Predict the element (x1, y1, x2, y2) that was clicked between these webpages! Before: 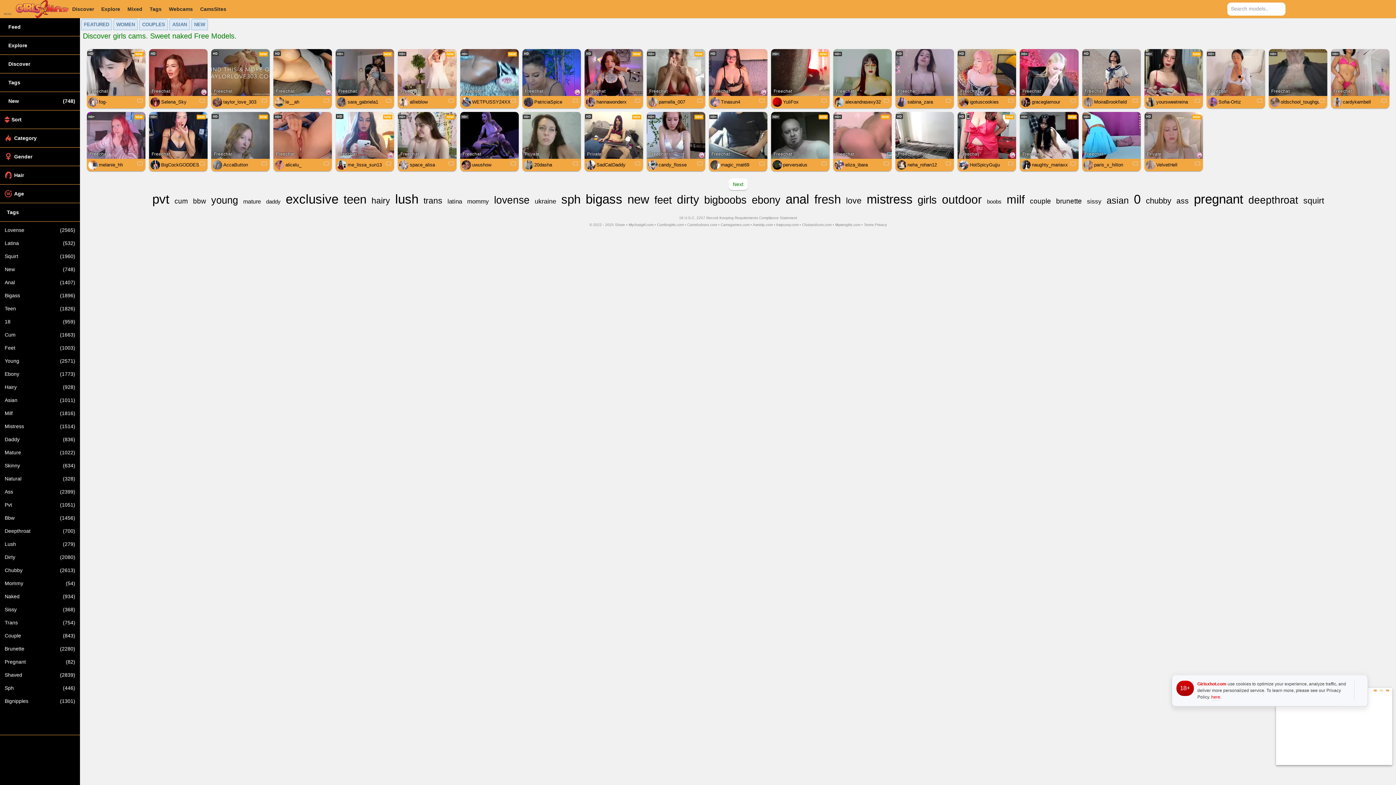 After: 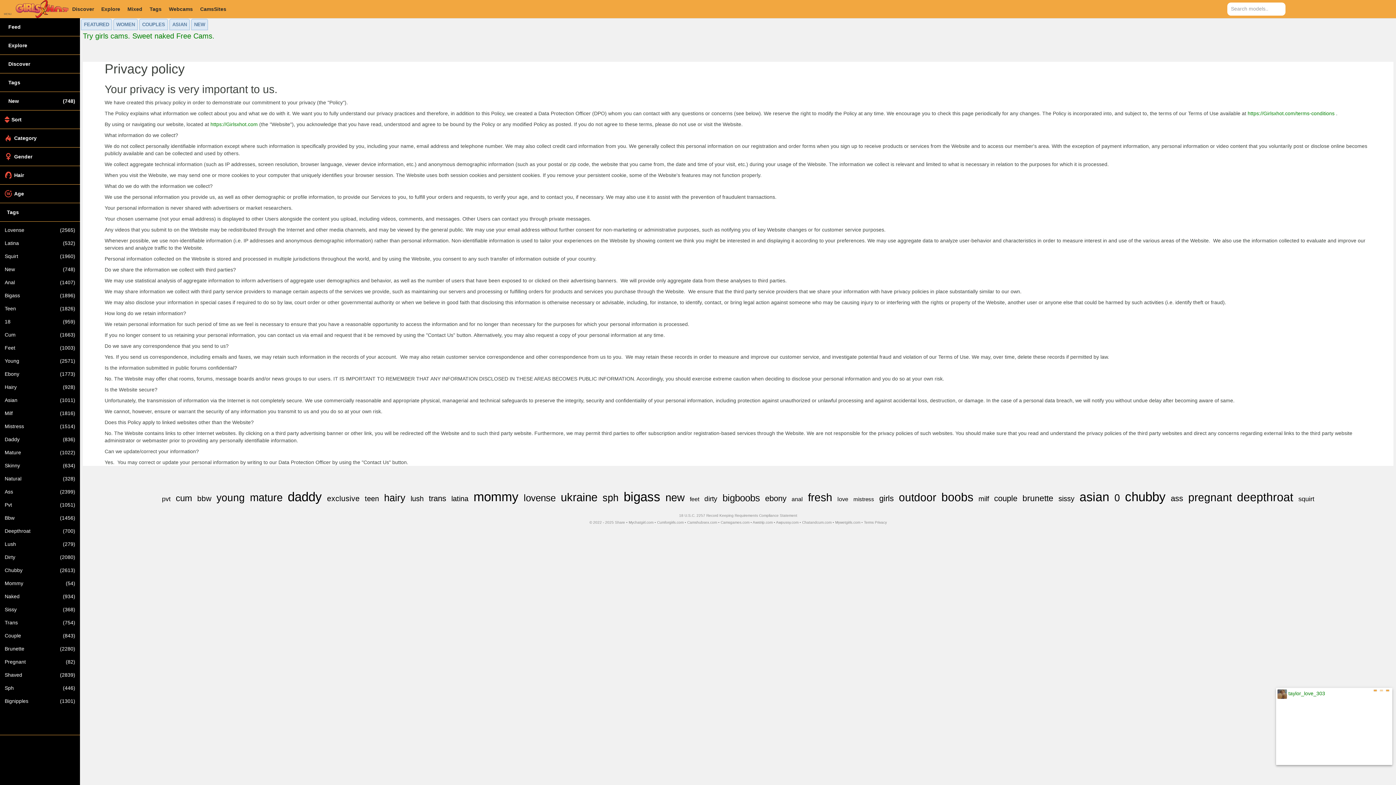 Action: label: here bbox: (1211, 694, 1220, 701)